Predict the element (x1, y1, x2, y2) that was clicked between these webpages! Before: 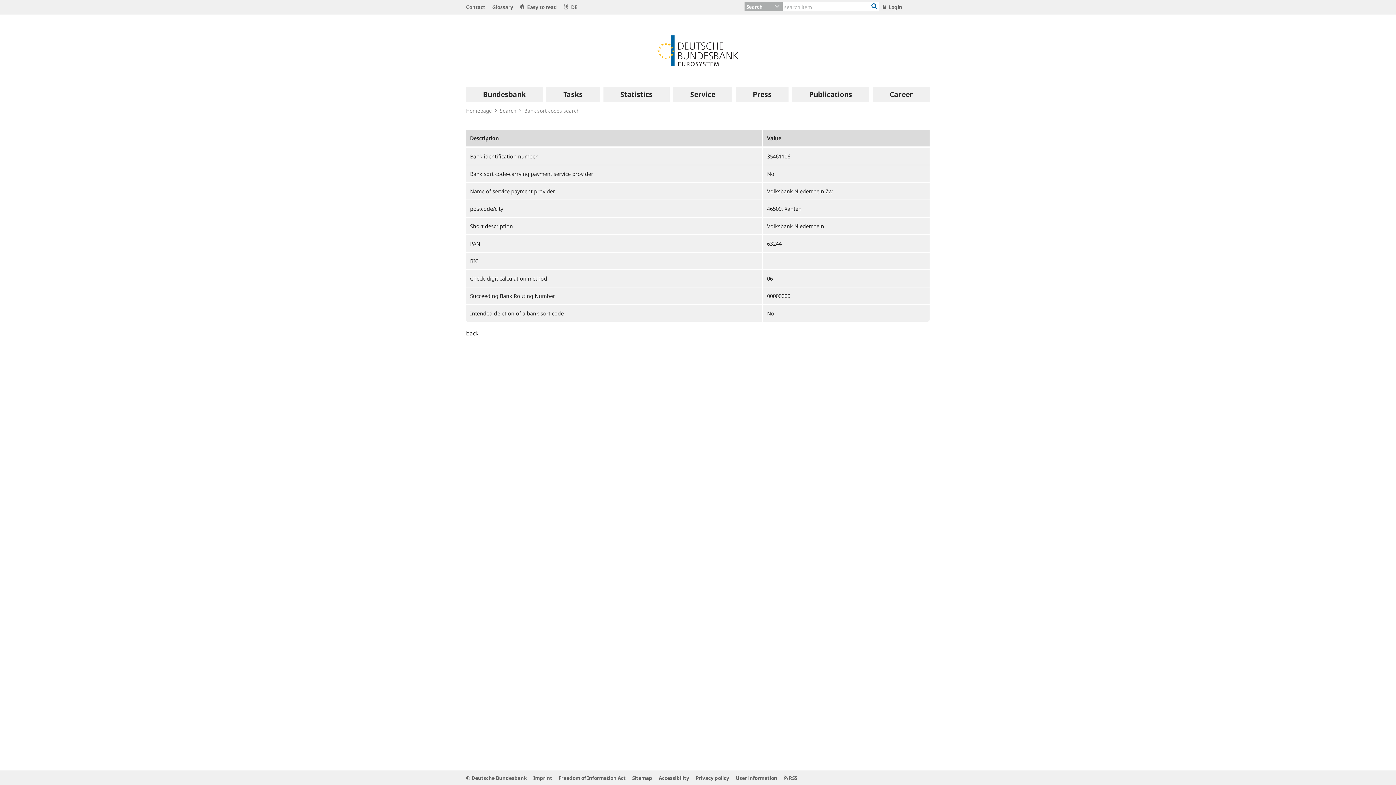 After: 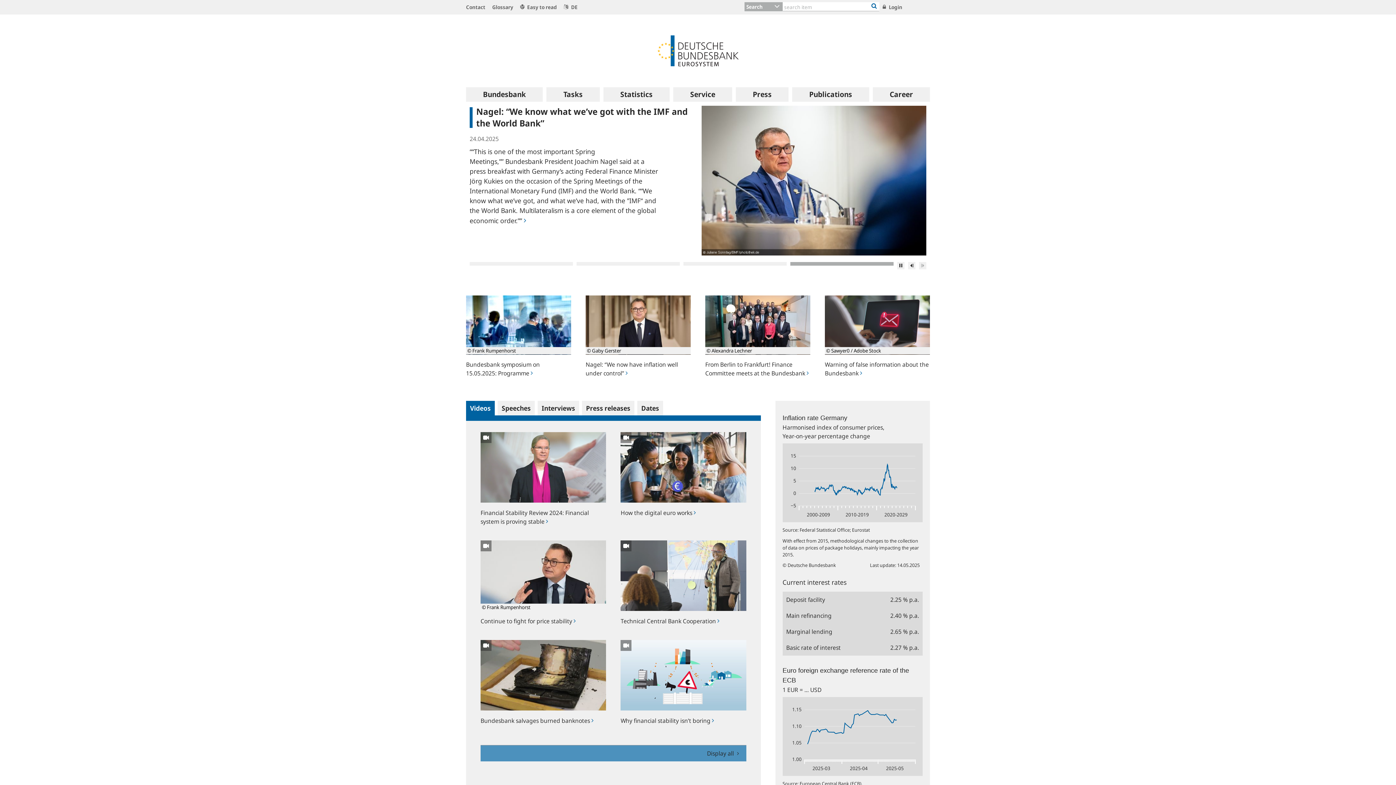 Action: bbox: (632, 46, 763, 54)